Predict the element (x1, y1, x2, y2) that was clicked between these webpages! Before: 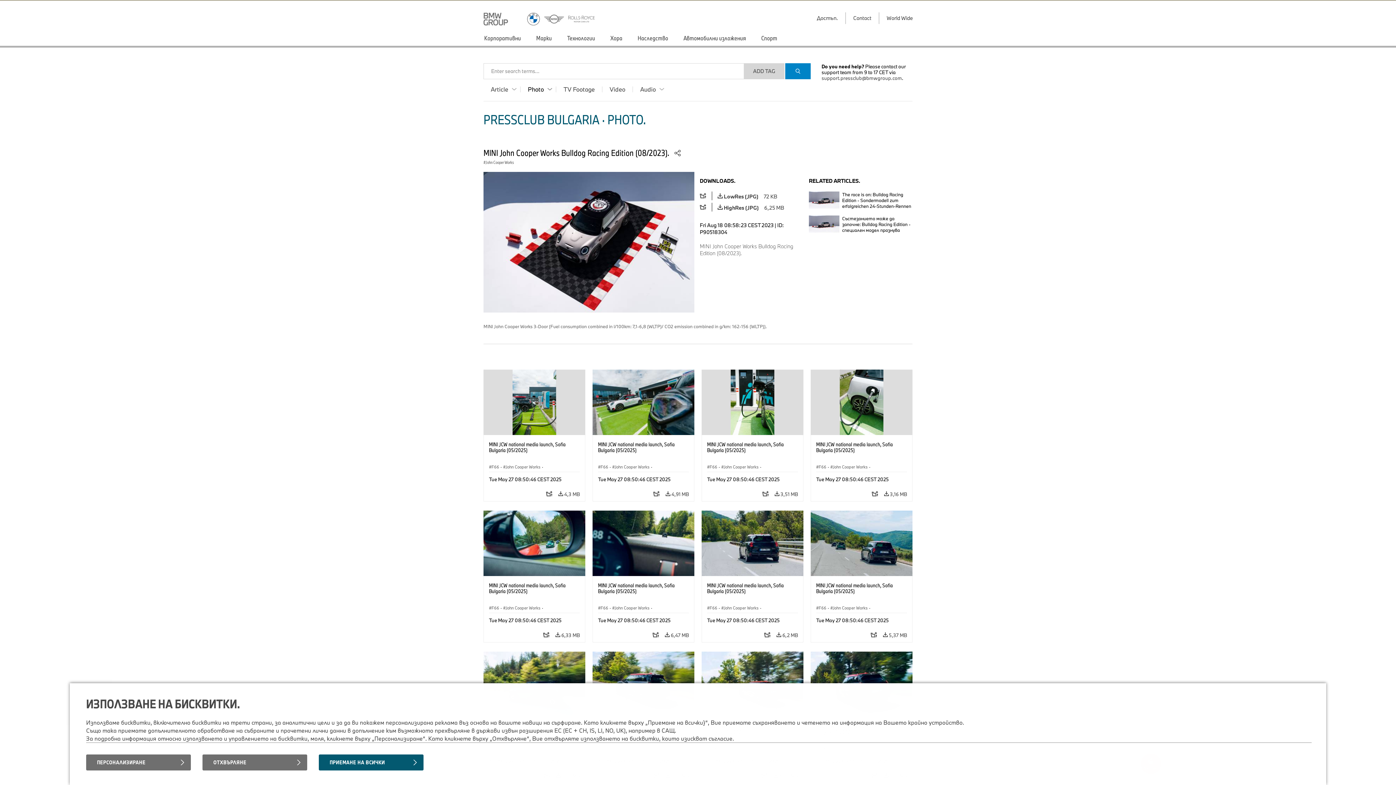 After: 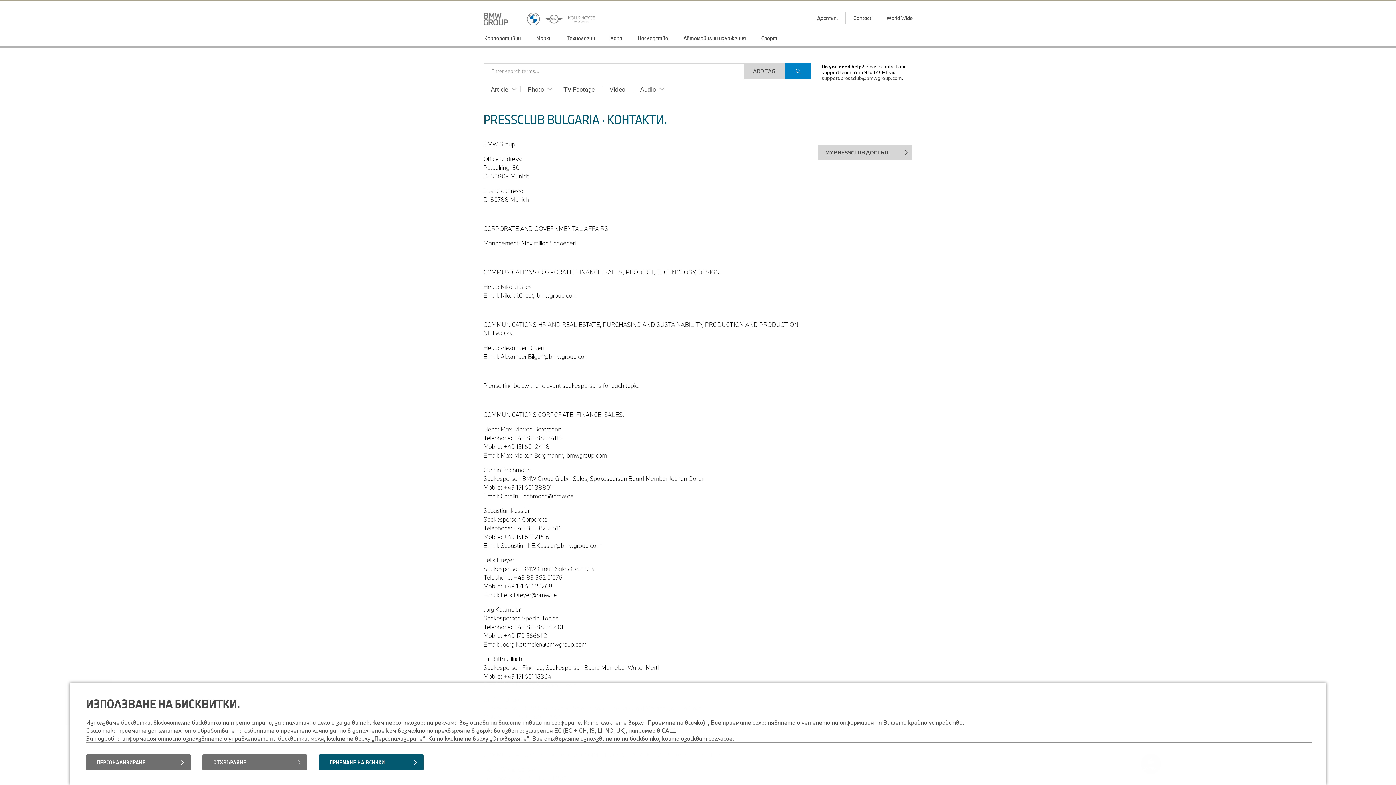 Action: label: Contact bbox: (845, 12, 878, 24)